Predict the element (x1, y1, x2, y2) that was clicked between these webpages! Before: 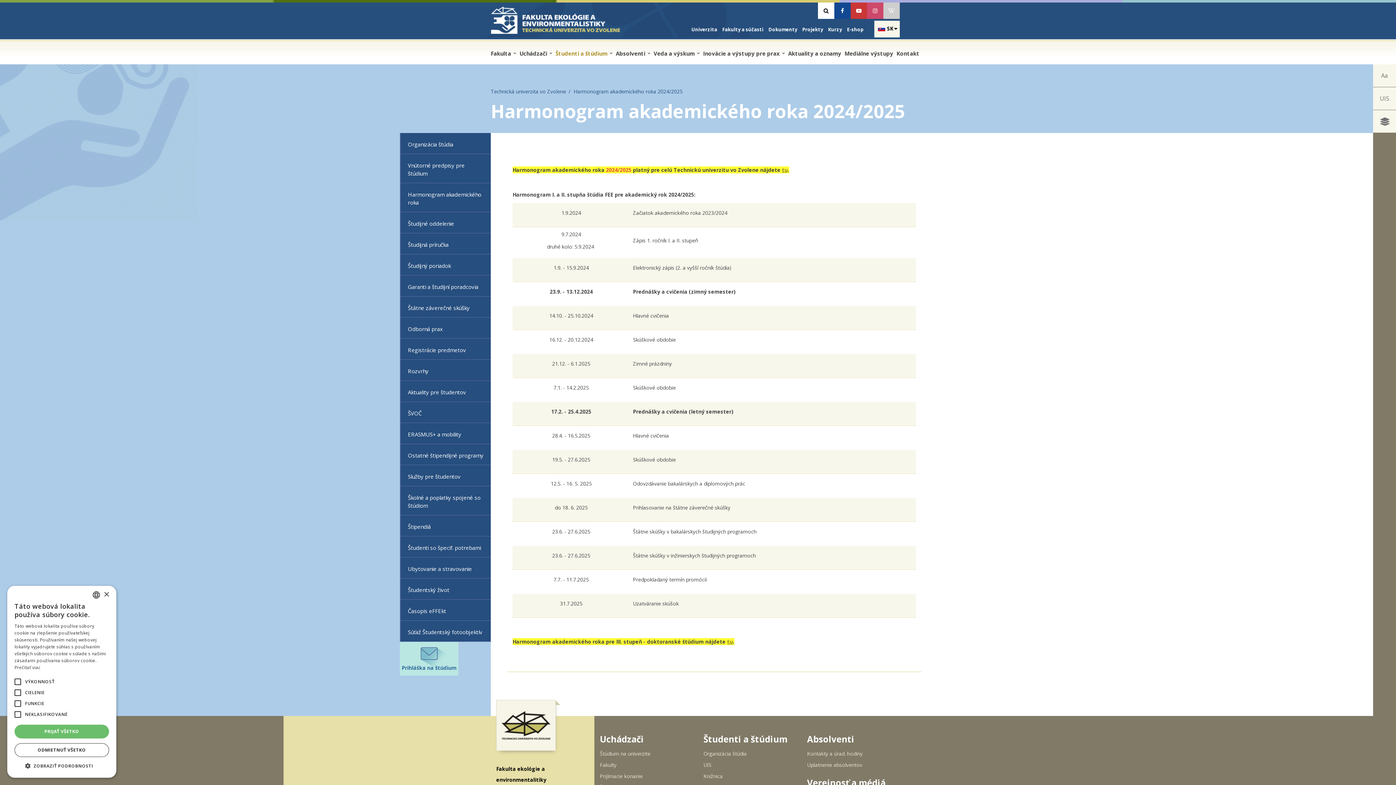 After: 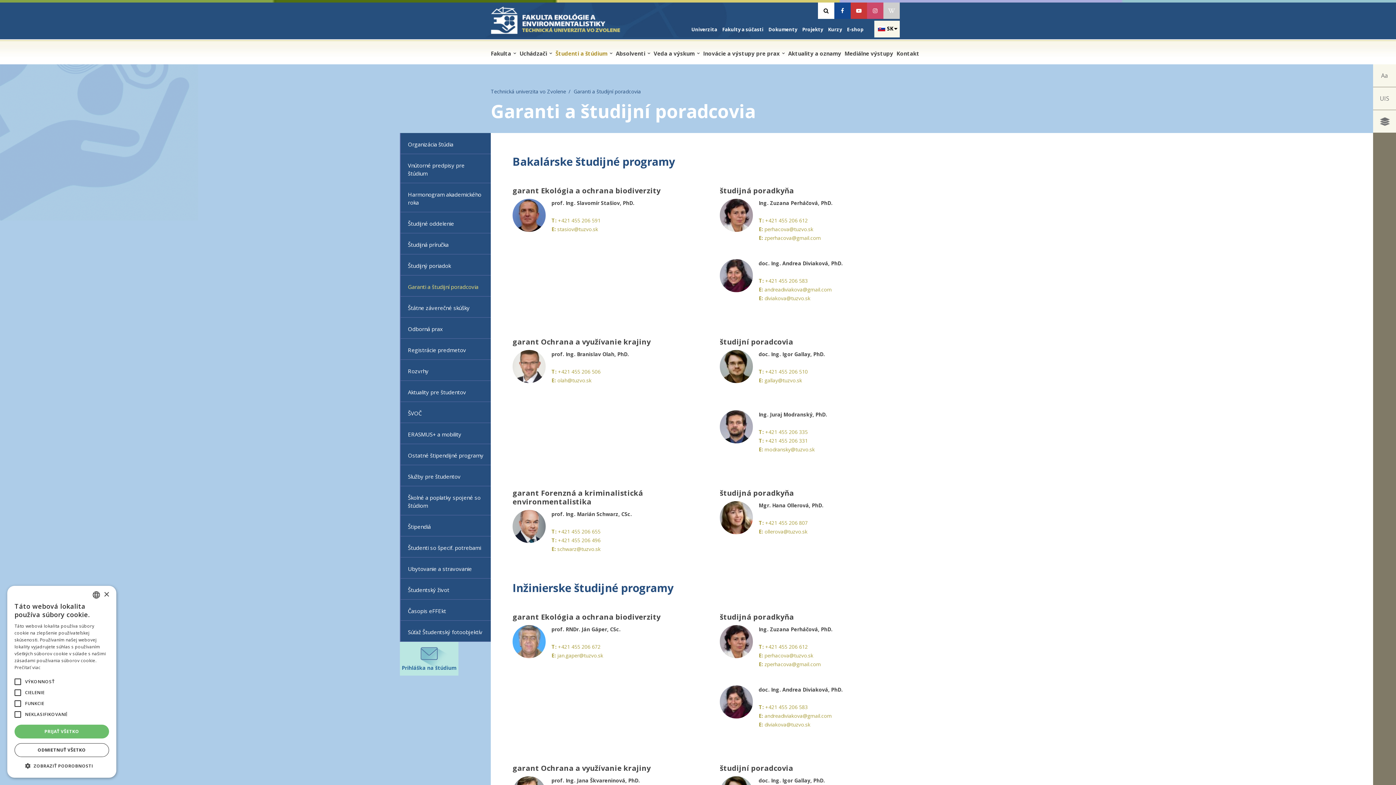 Action: bbox: (400, 275, 490, 296) label: Garanti a študijní poradcovia